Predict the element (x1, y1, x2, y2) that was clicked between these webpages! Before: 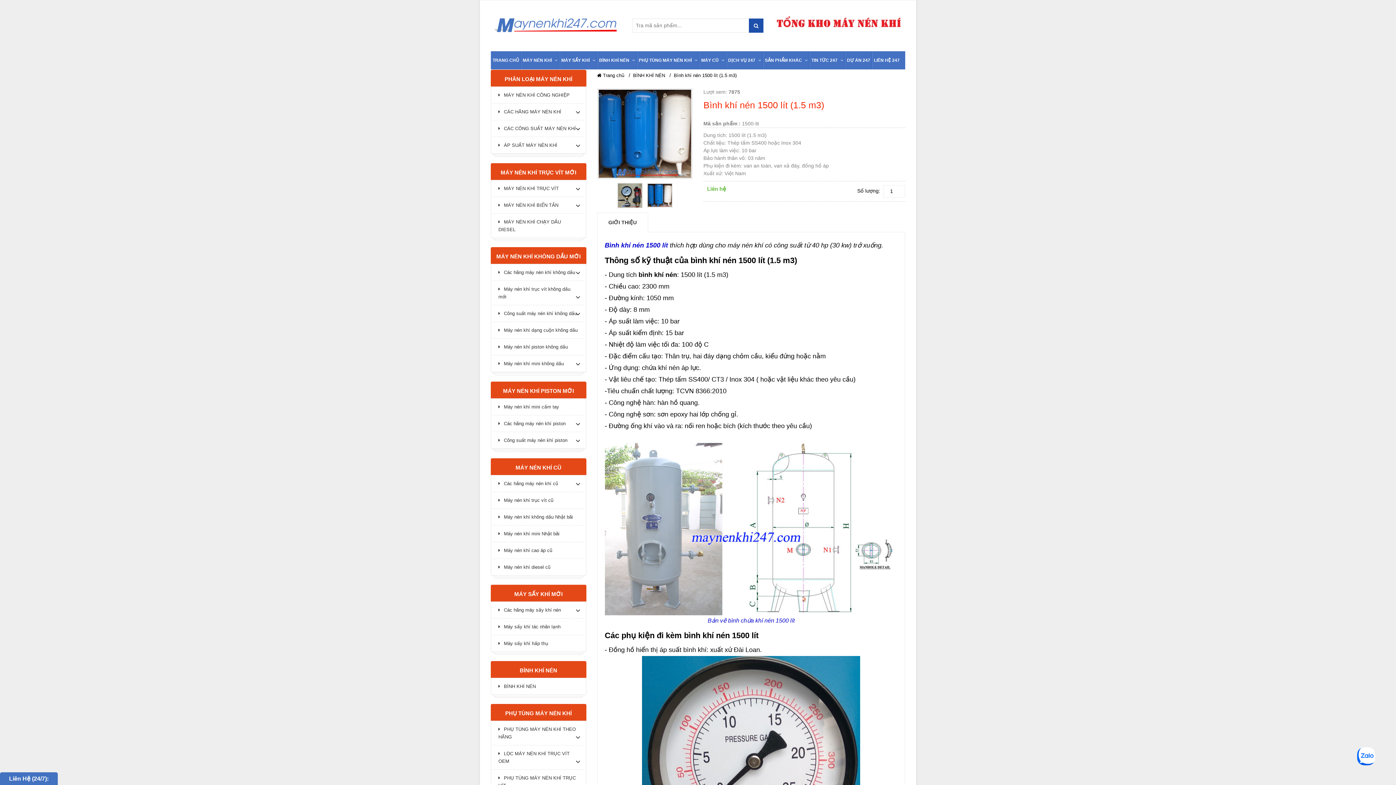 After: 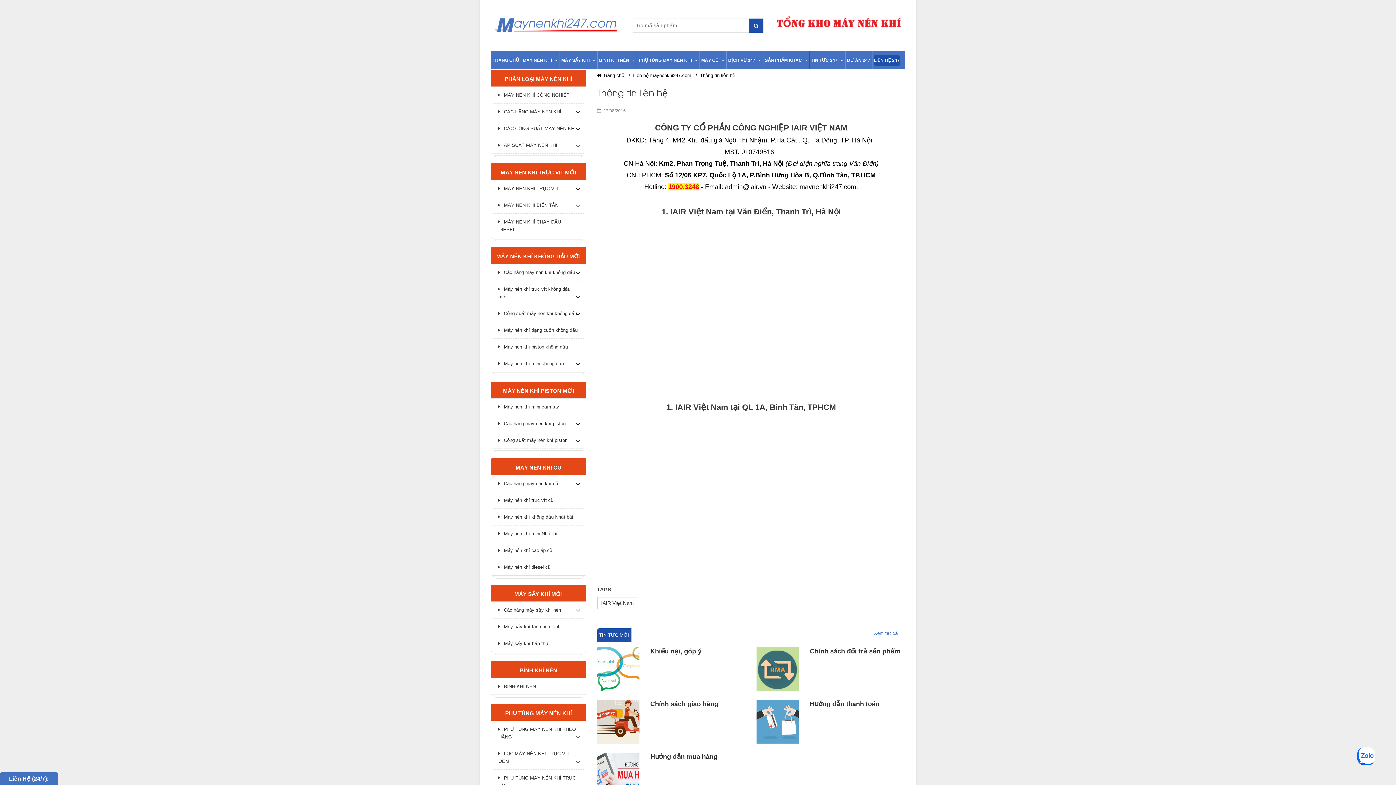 Action: label: LIÊN HỆ 247 bbox: (874, 54, 900, 65)